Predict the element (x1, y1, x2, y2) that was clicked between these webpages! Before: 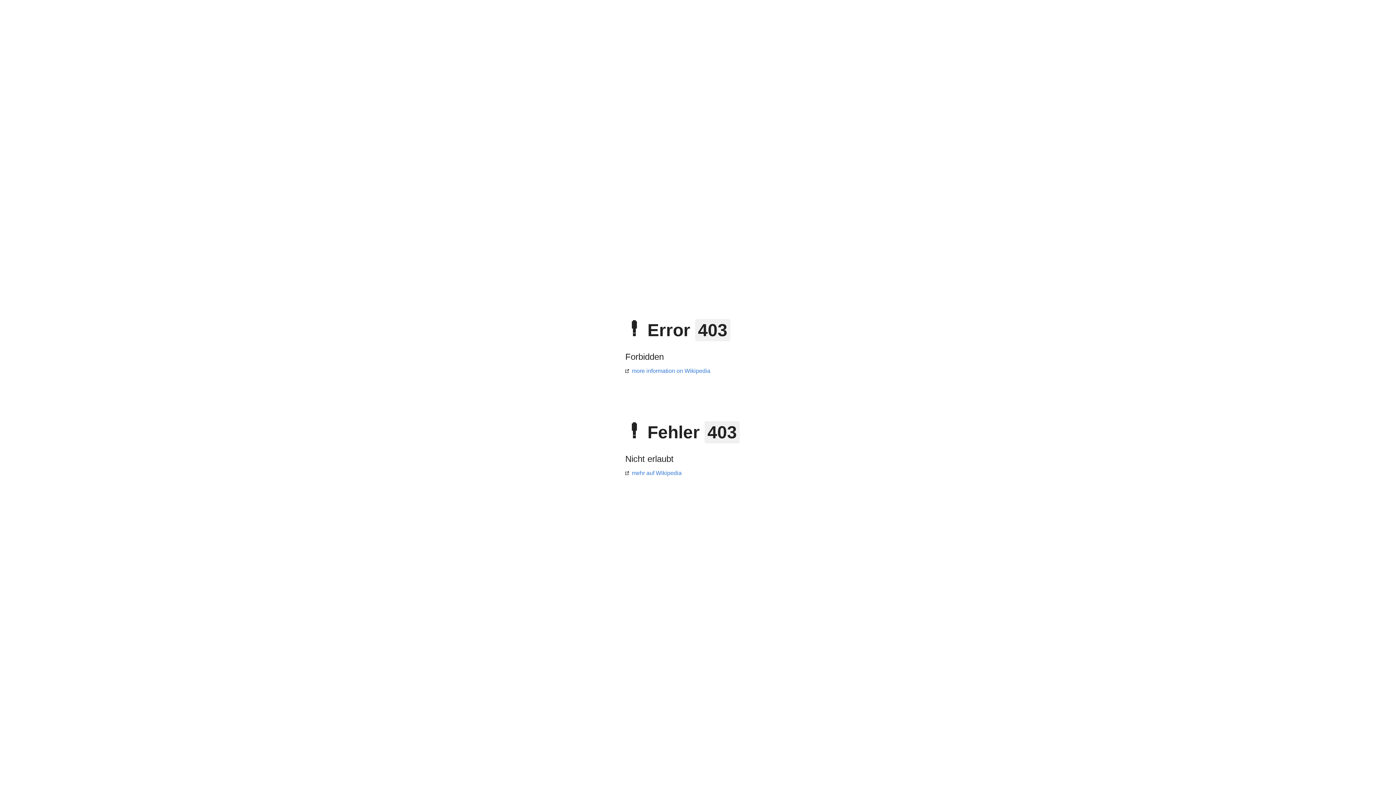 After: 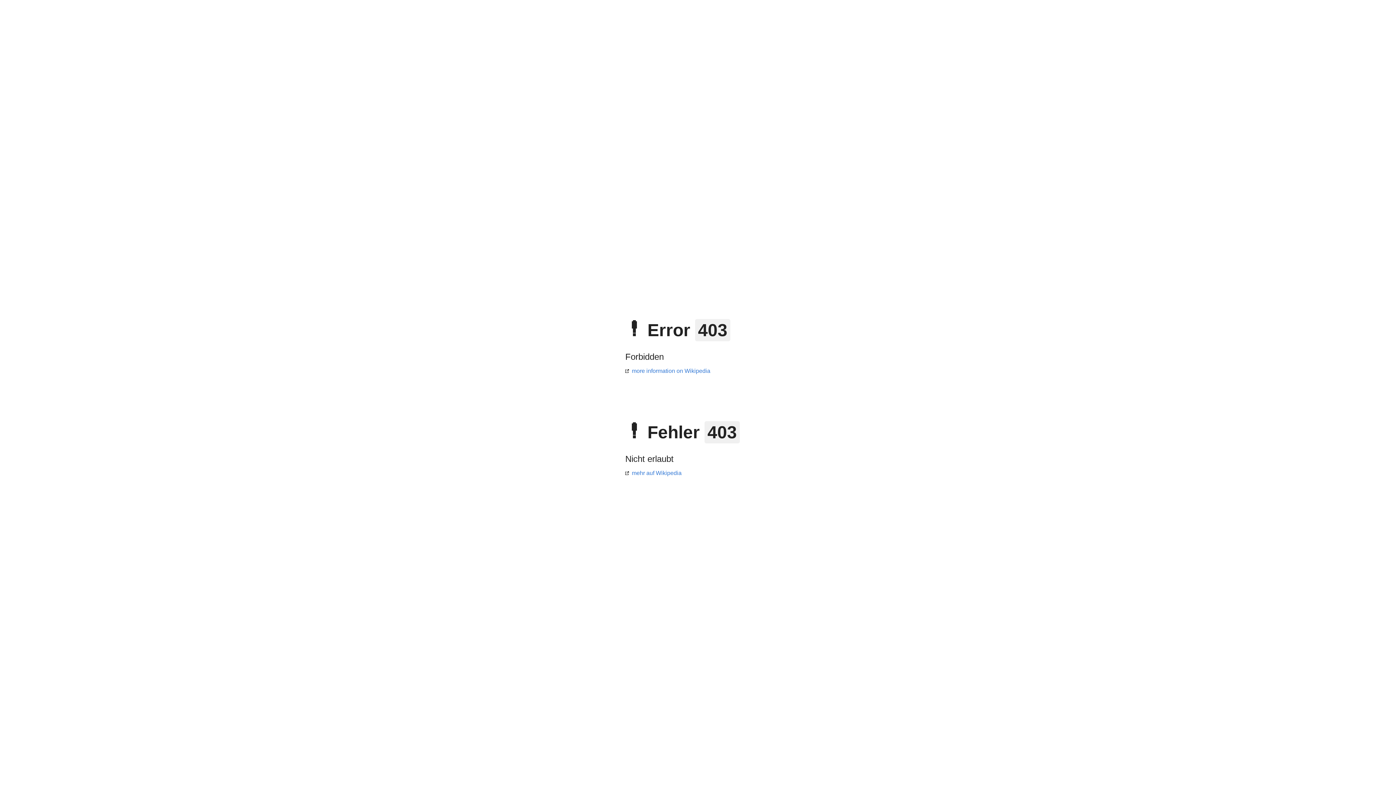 Action: bbox: (625, 368, 710, 374) label: more information on Wikipedia